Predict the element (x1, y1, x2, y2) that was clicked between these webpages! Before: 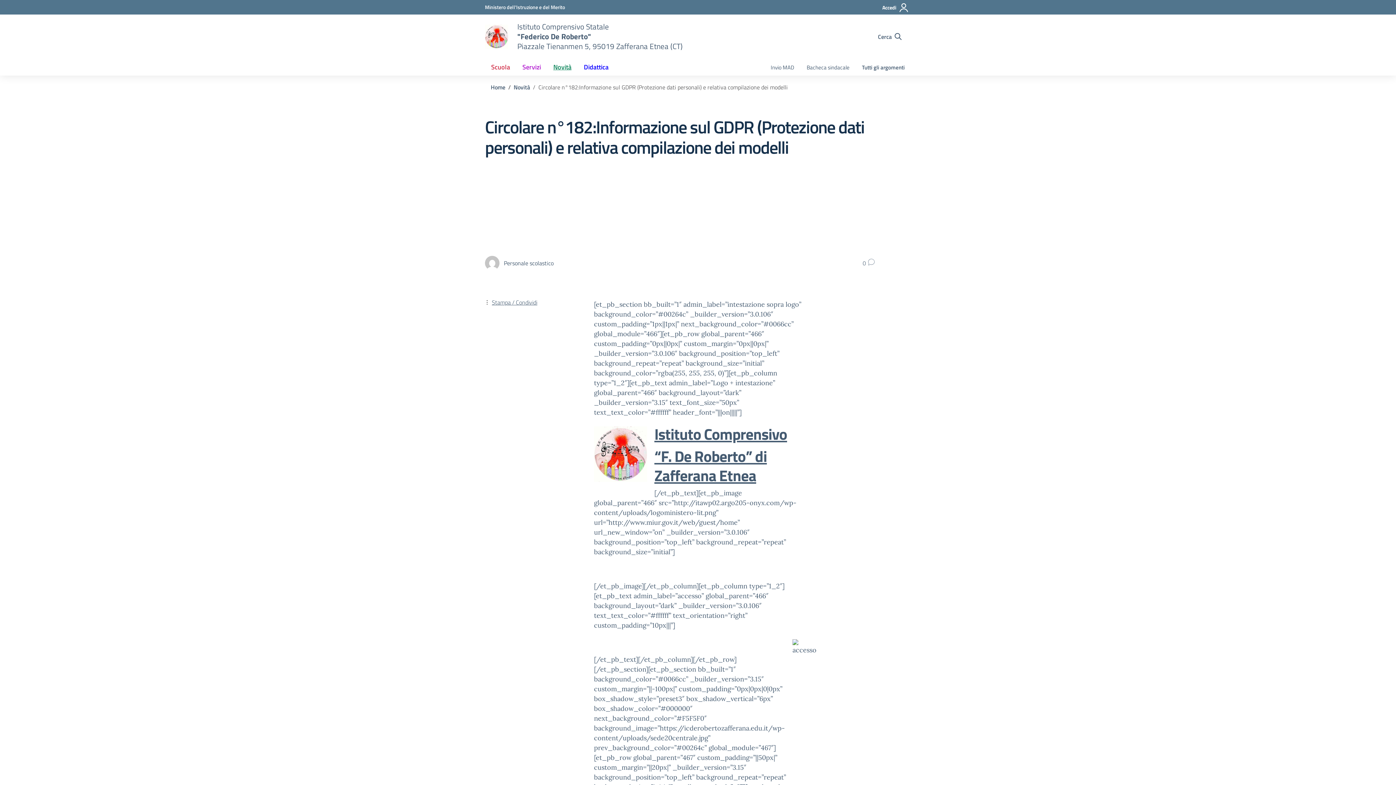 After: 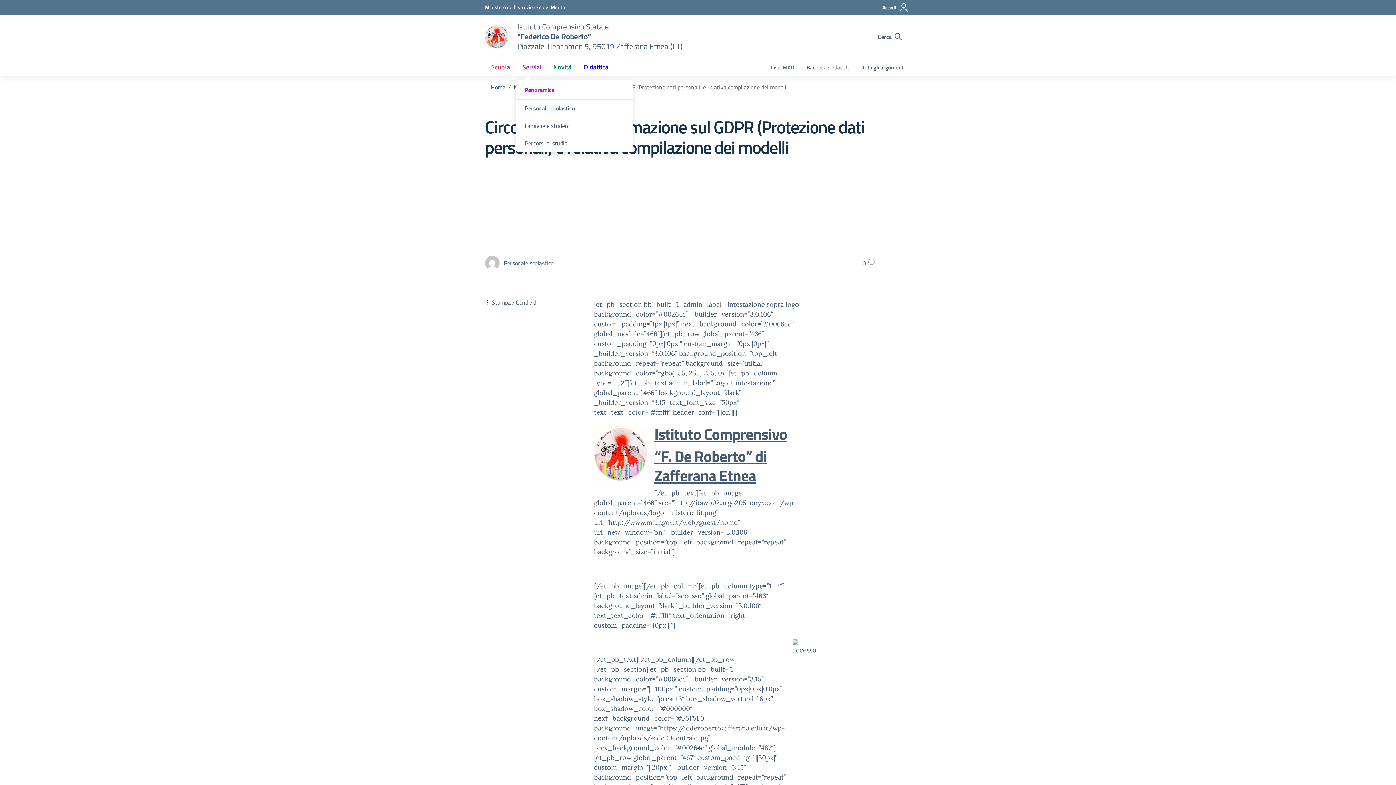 Action: bbox: (516, 58, 547, 75) label: Servizi